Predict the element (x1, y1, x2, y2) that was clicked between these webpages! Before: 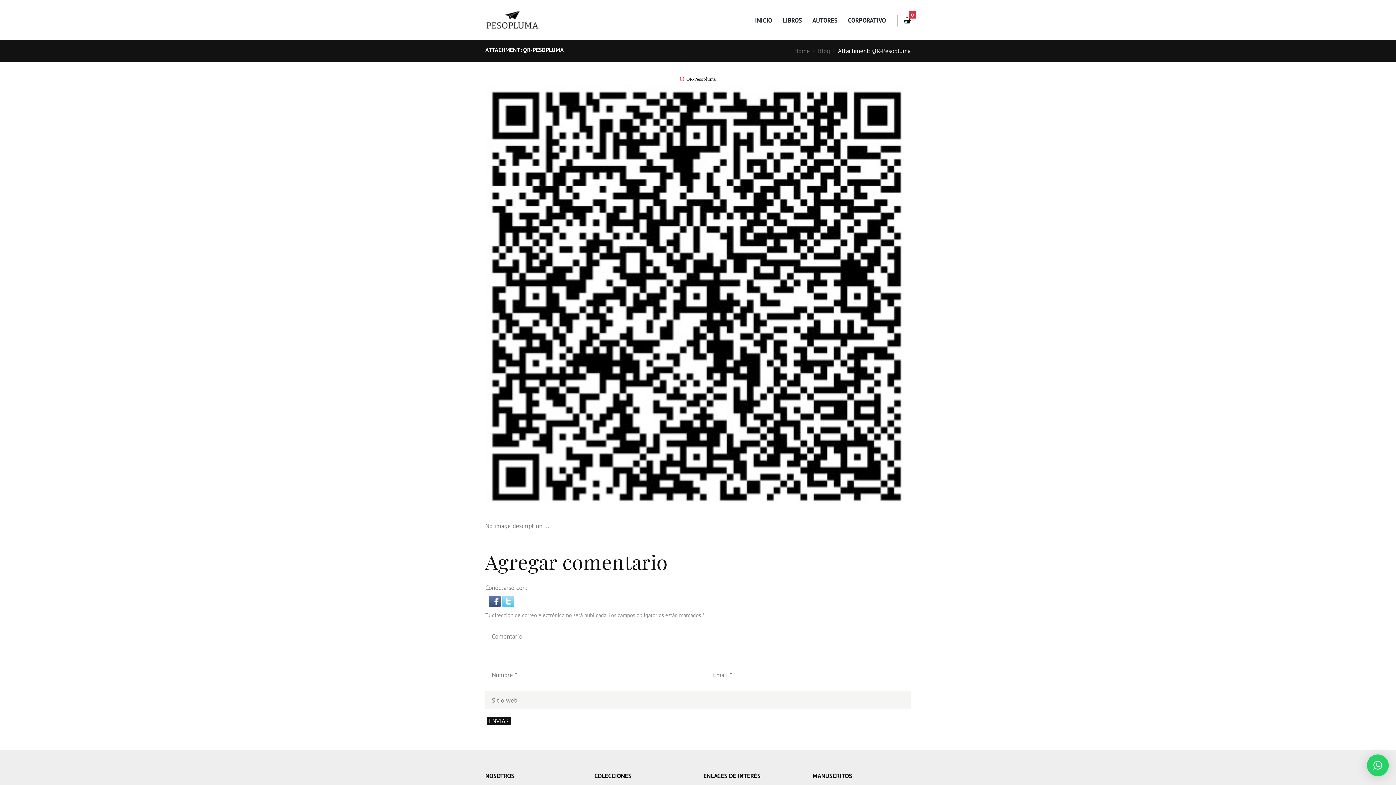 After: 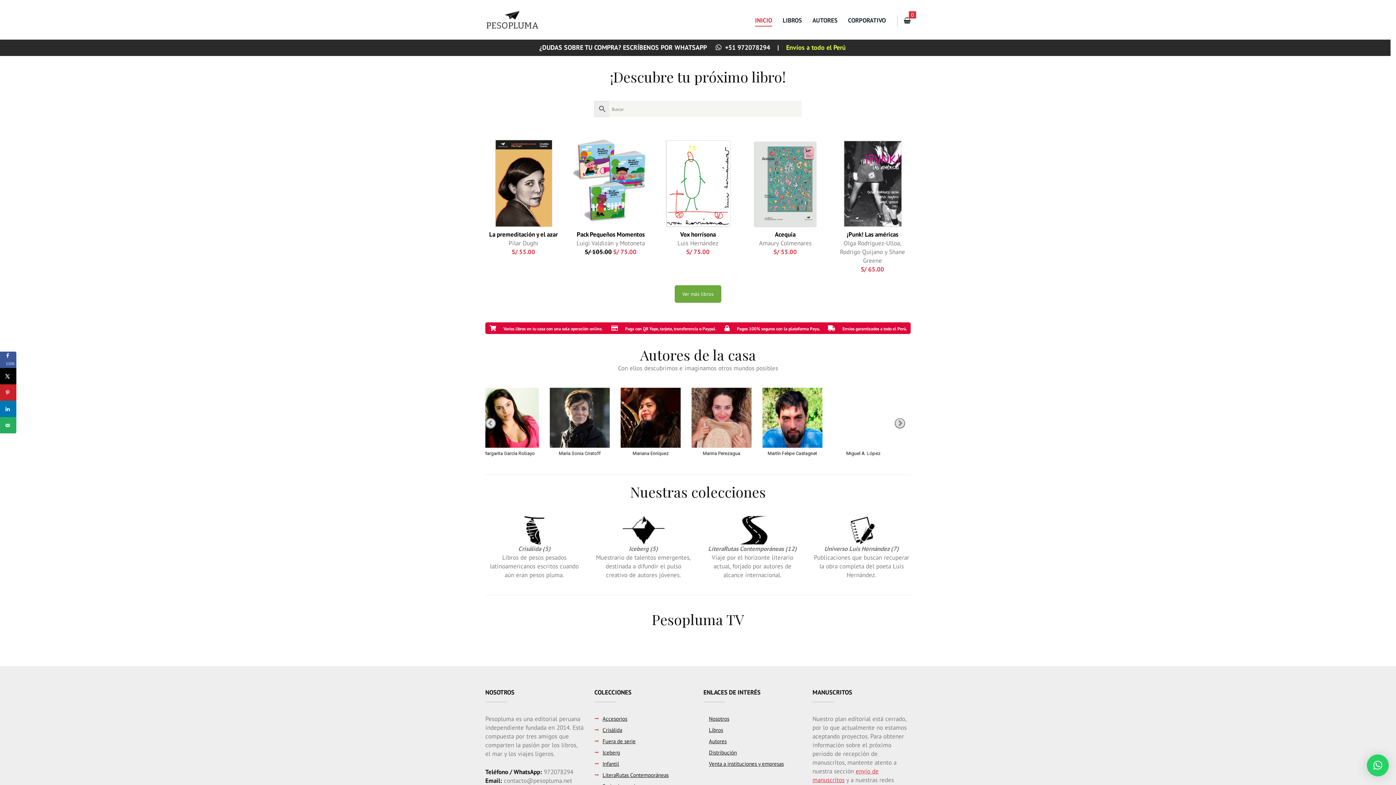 Action: bbox: (755, 15, 772, 25) label: INICIO